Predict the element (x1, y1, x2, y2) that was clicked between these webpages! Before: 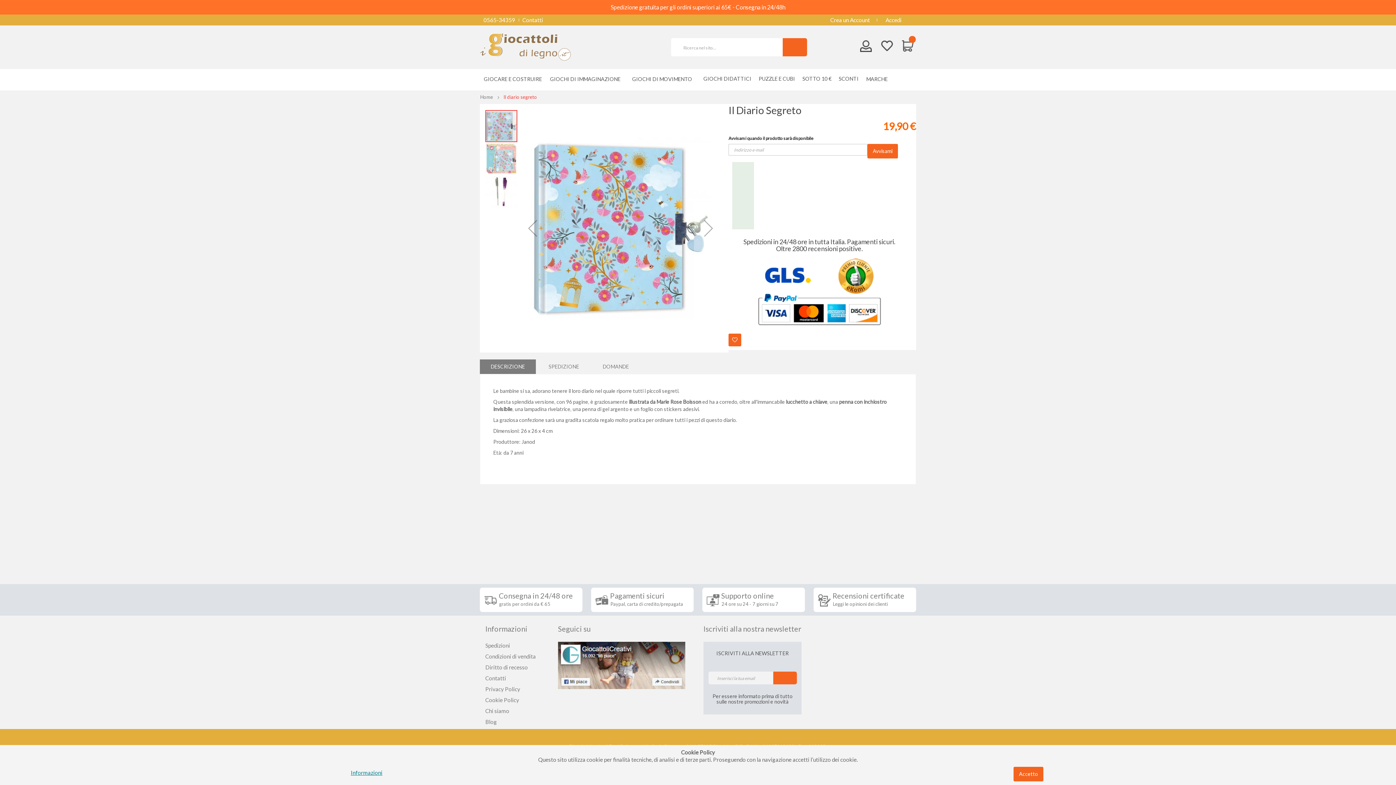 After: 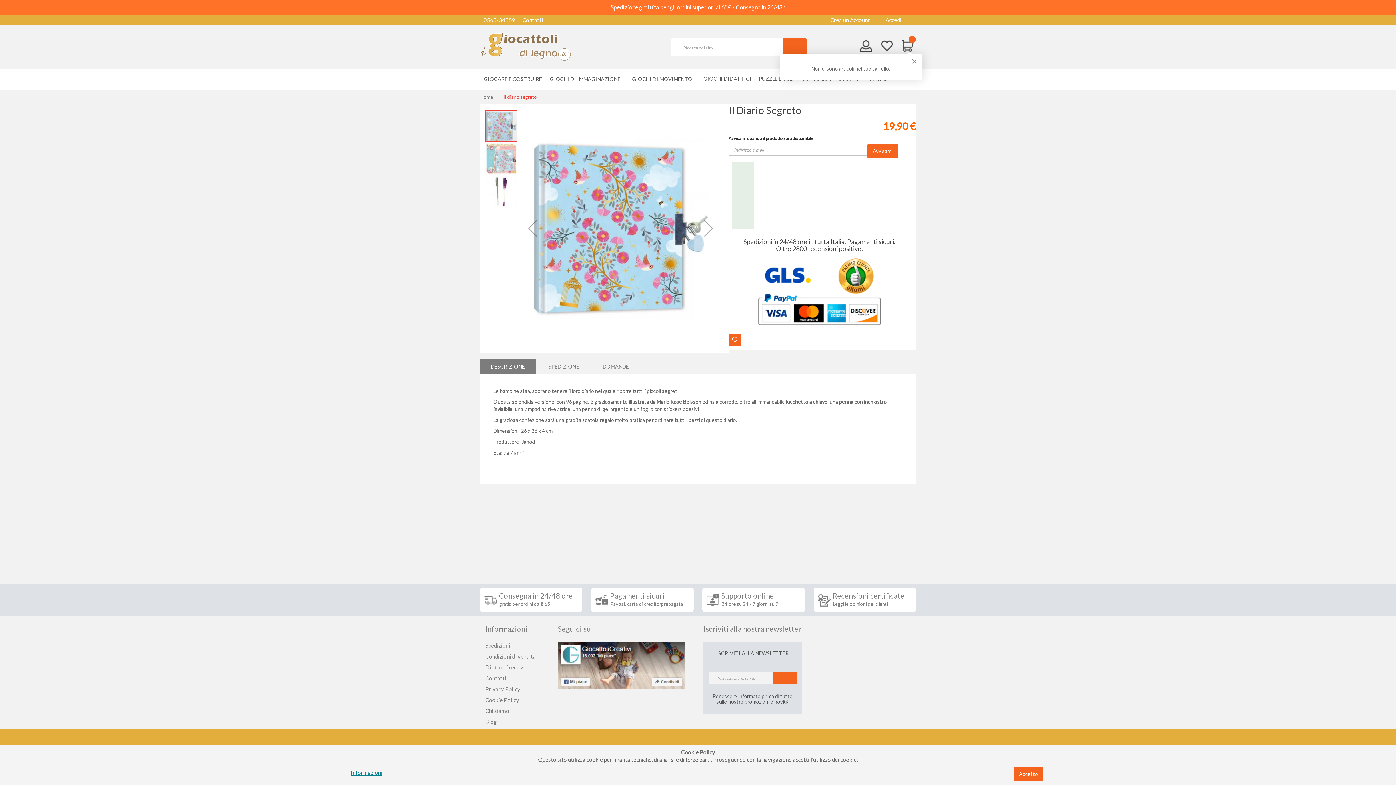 Action: bbox: (902, 40, 916, 52)